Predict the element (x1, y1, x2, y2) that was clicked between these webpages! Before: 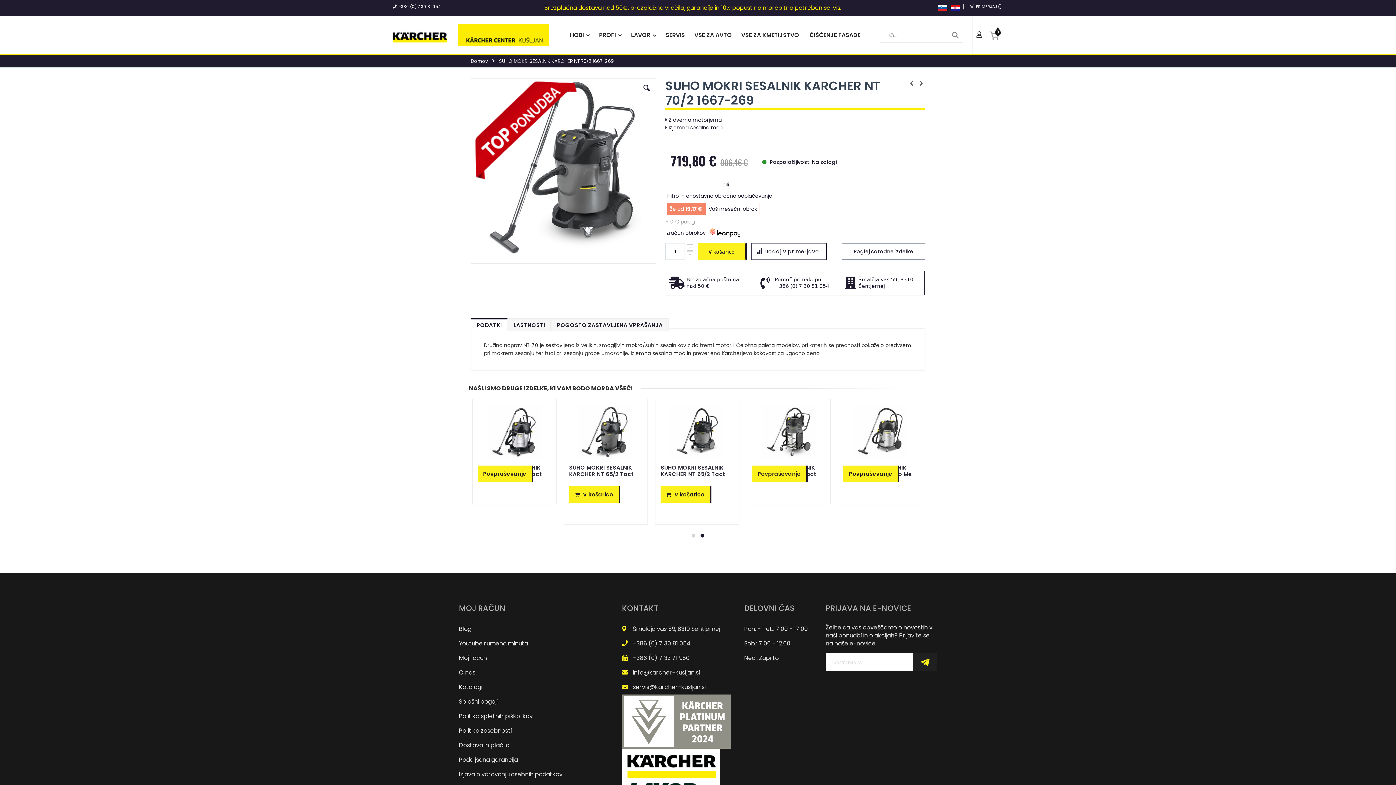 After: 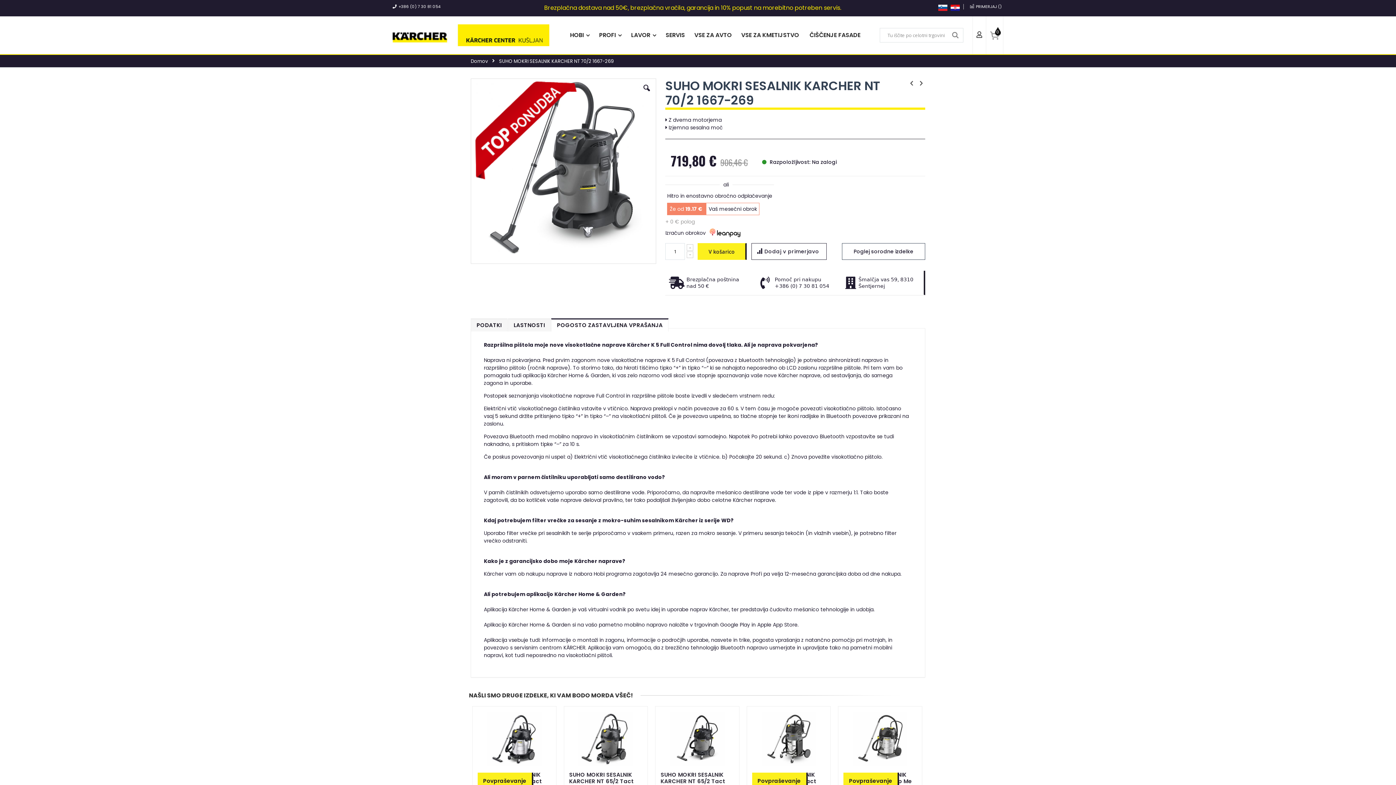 Action: bbox: (551, 318, 668, 331) label: POGOSTO ZASTAVLJENA VPRAŠANJA